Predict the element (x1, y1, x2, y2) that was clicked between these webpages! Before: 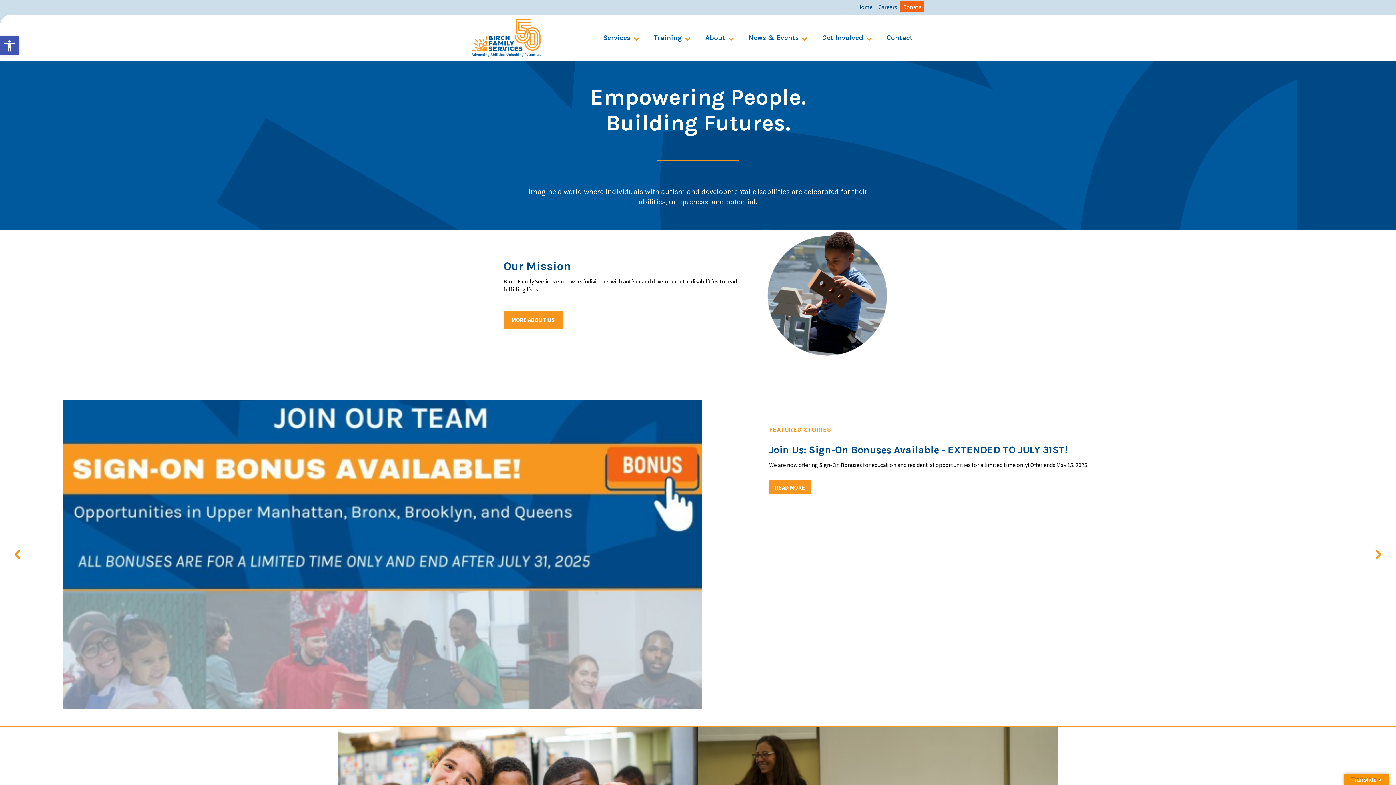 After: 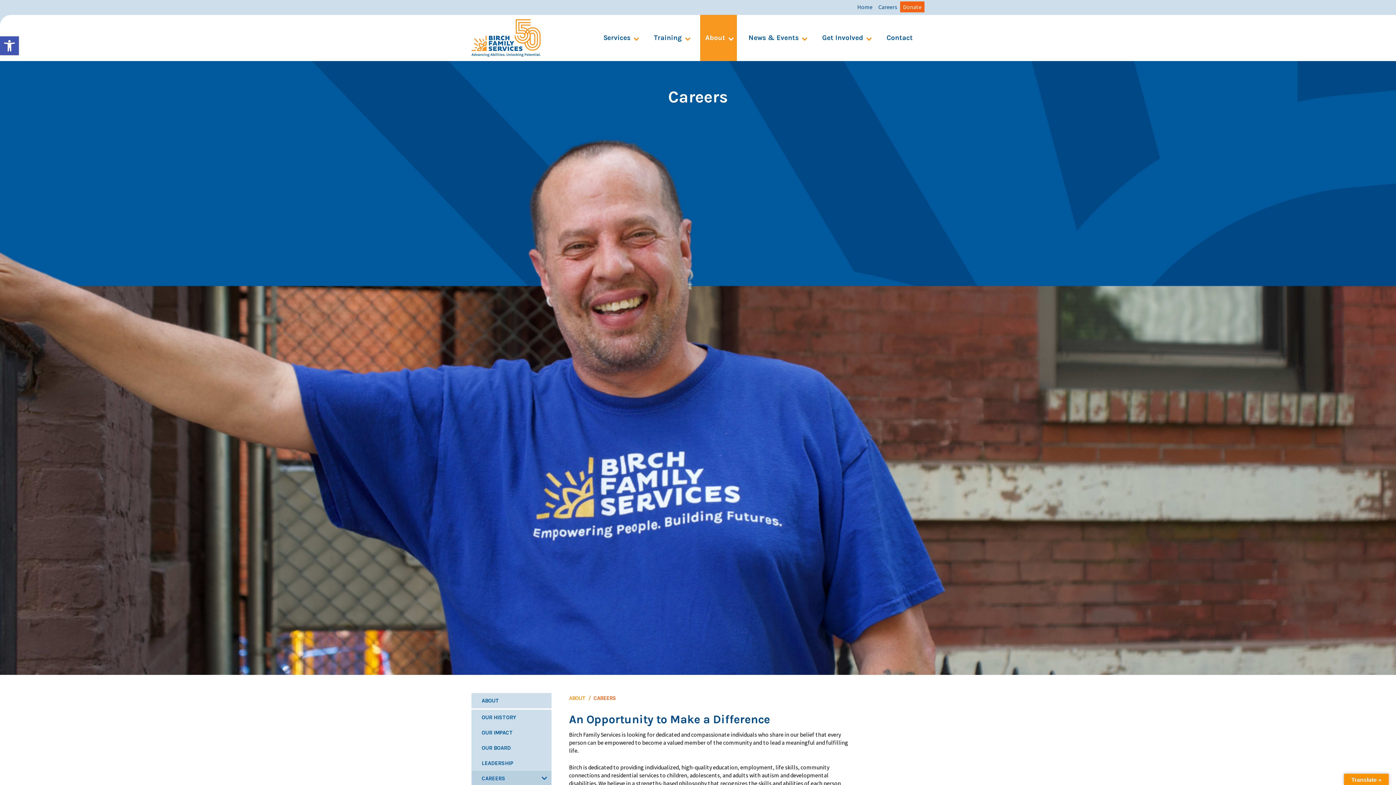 Action: label: Careers bbox: (875, 1, 900, 12)